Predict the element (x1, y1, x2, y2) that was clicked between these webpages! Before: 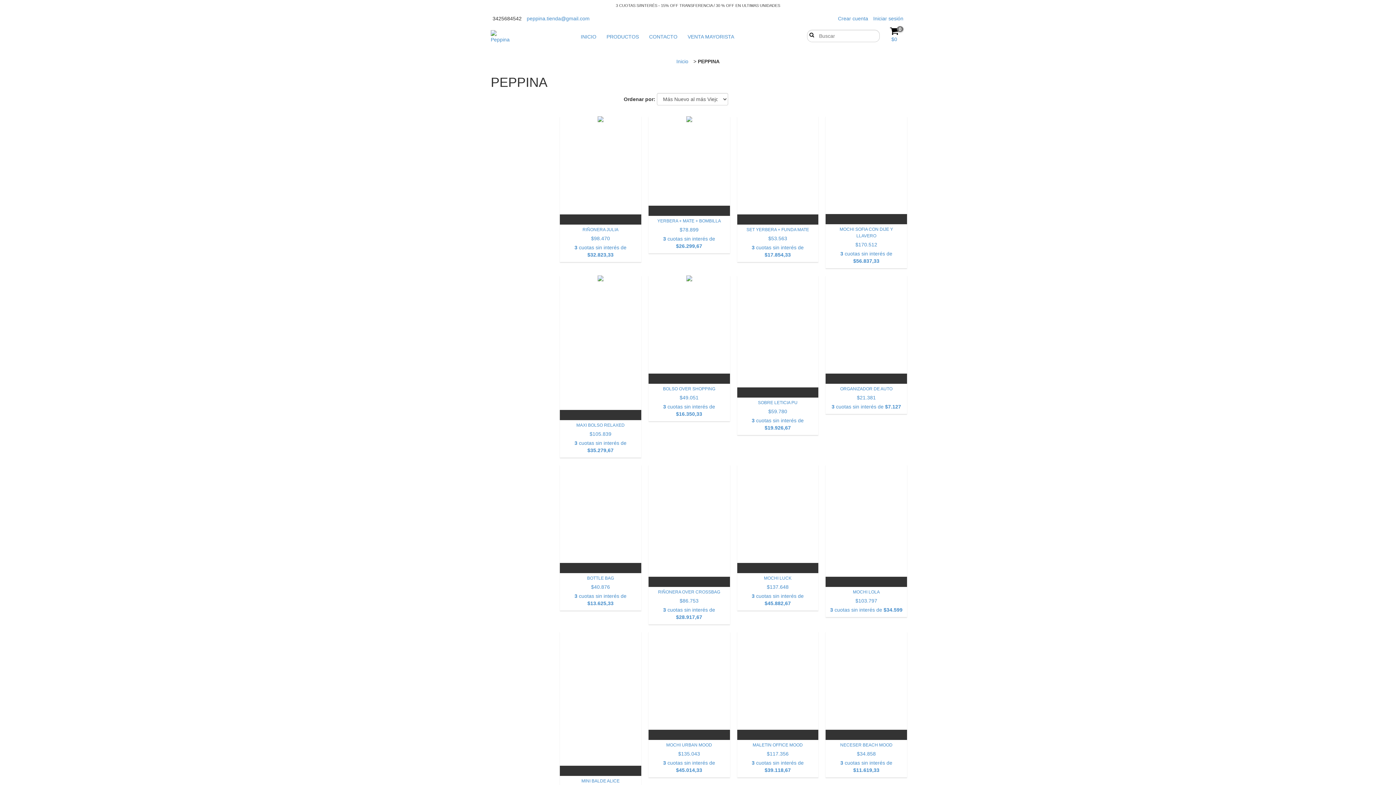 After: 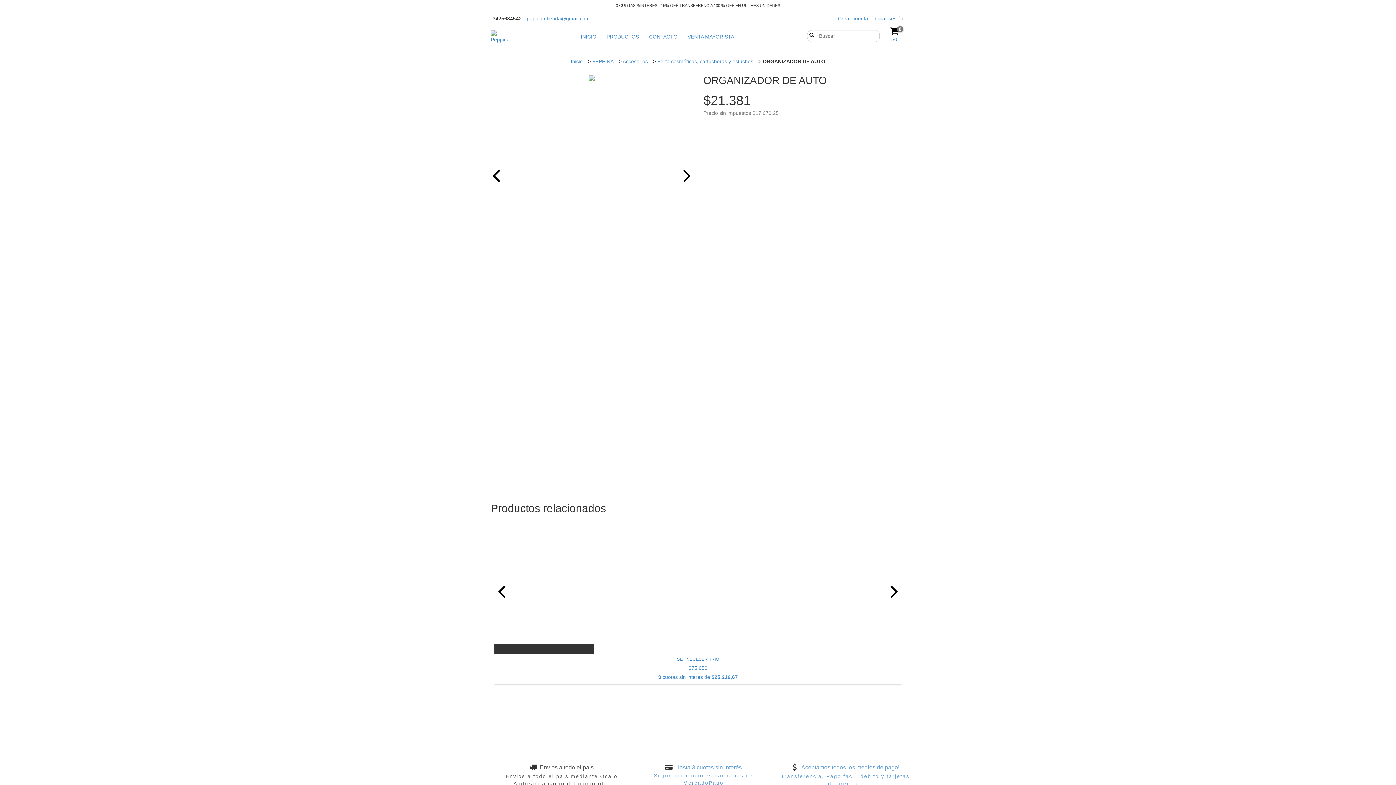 Action: bbox: (825, 275, 907, 384) label: ORGANIZADOR DE AUTO